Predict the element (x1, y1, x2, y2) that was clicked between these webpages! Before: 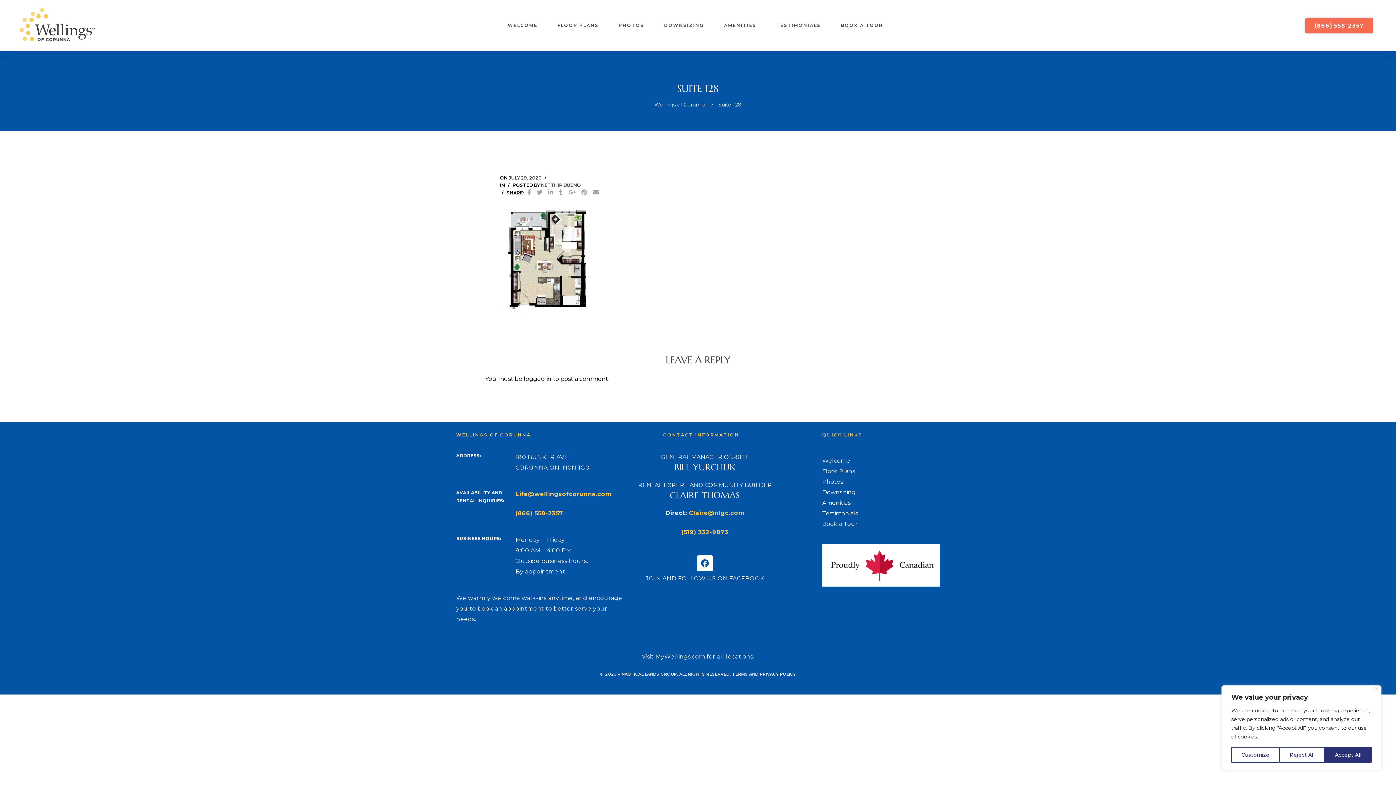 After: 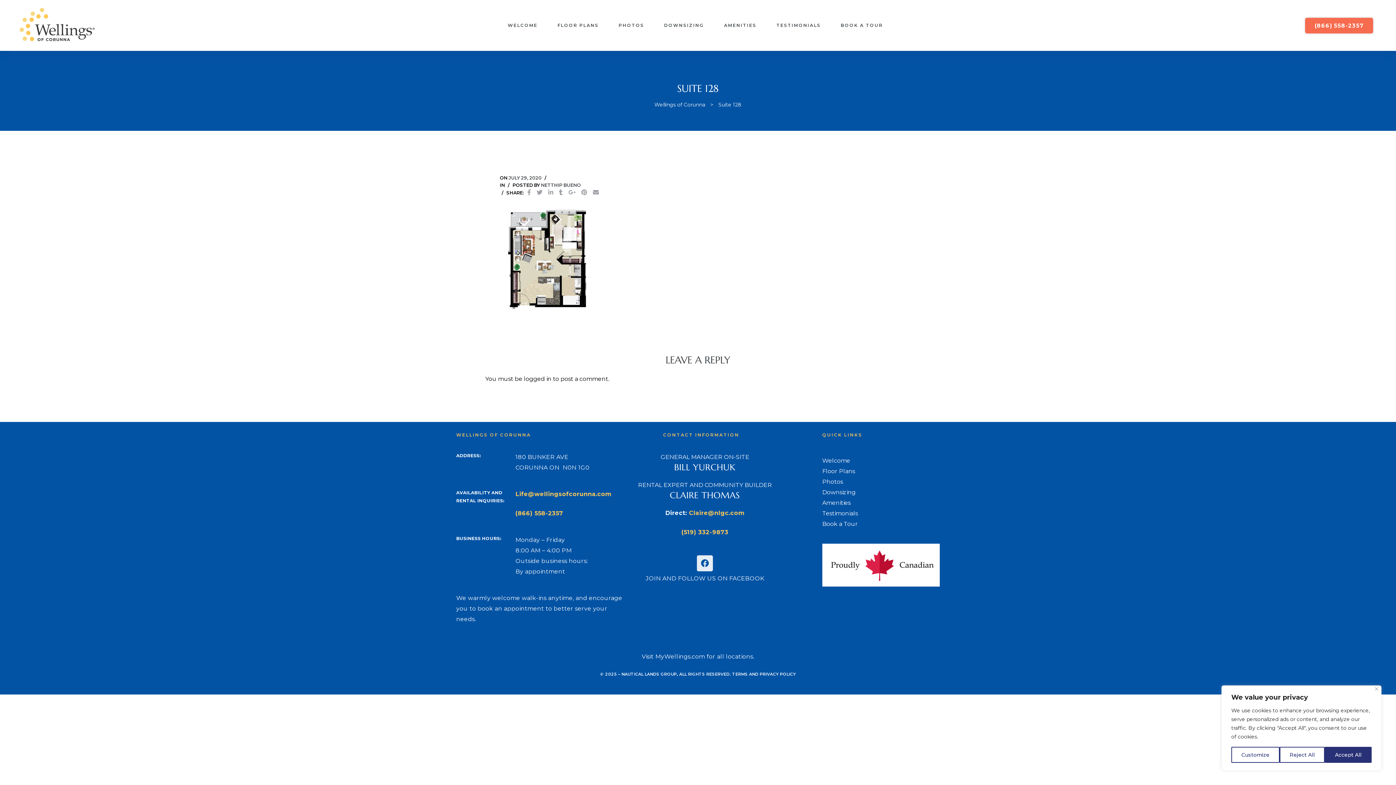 Action: bbox: (697, 555, 713, 571) label: Facebook